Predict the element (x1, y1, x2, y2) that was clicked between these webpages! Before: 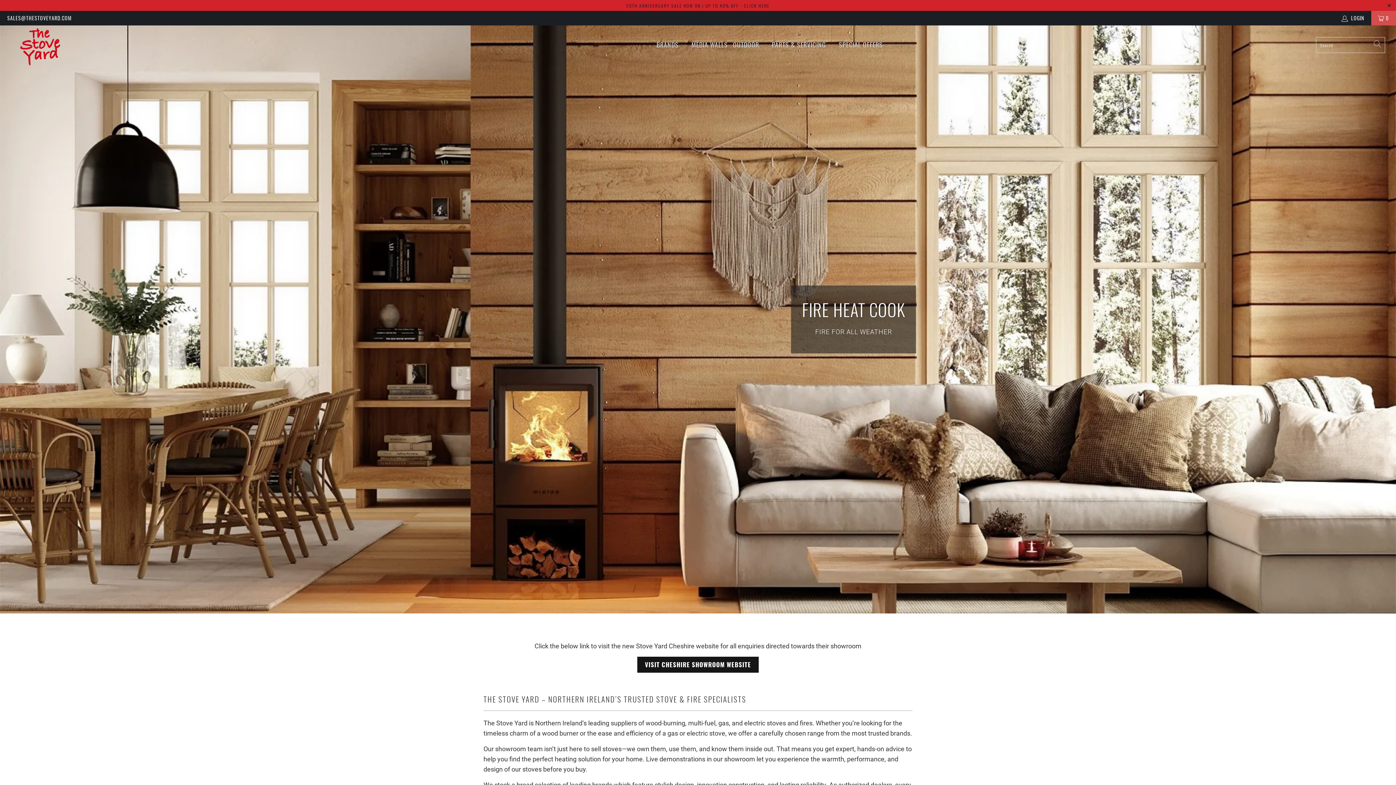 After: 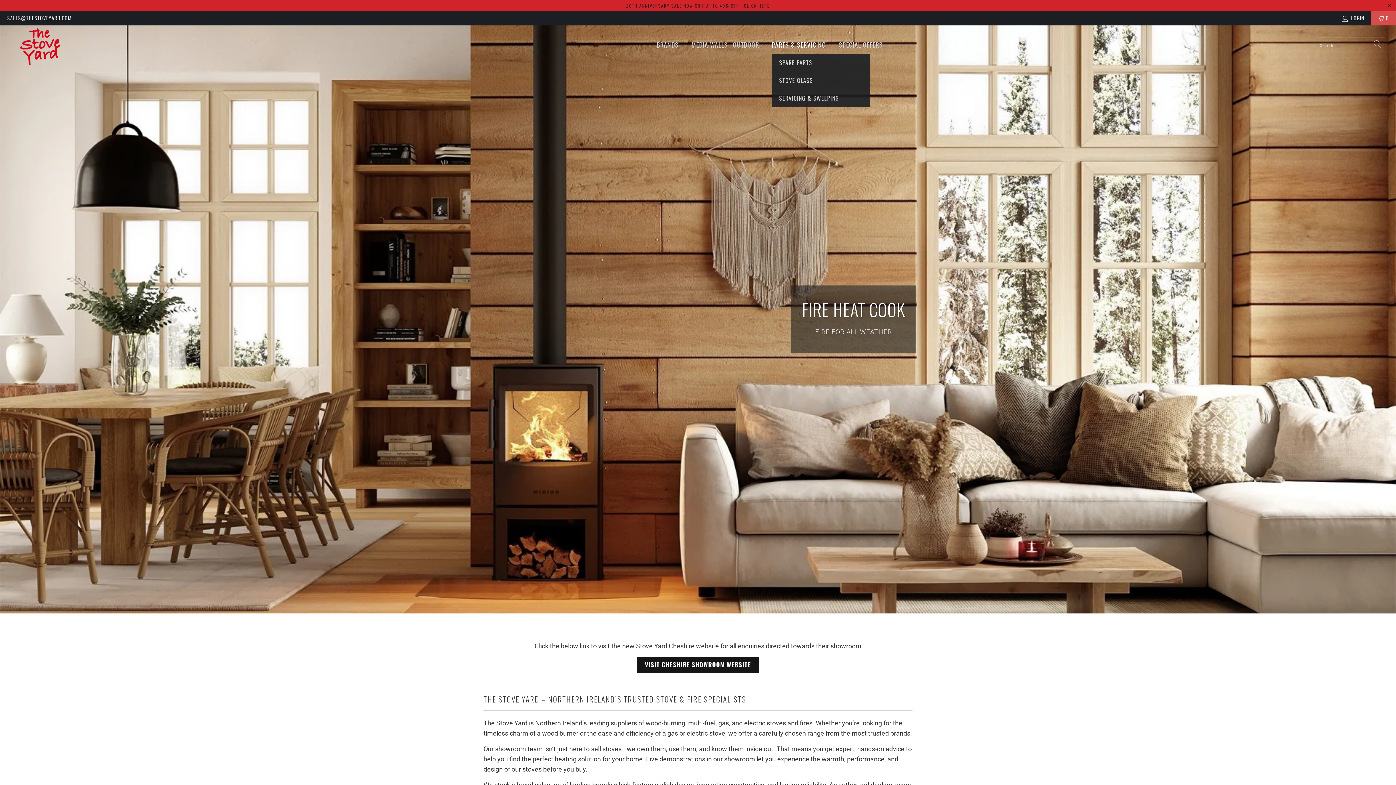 Action: bbox: (772, 36, 833, 53) label: PARTS & SERVICING 